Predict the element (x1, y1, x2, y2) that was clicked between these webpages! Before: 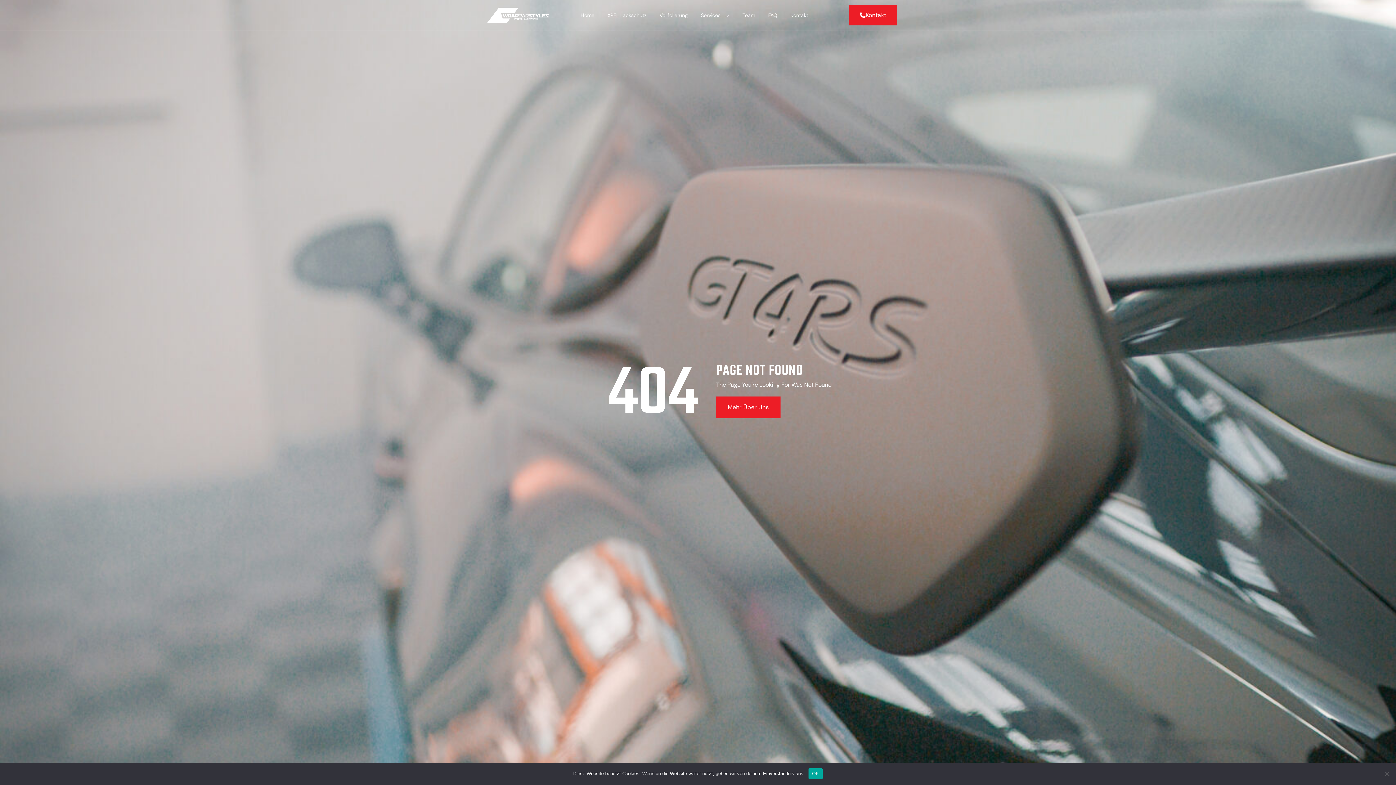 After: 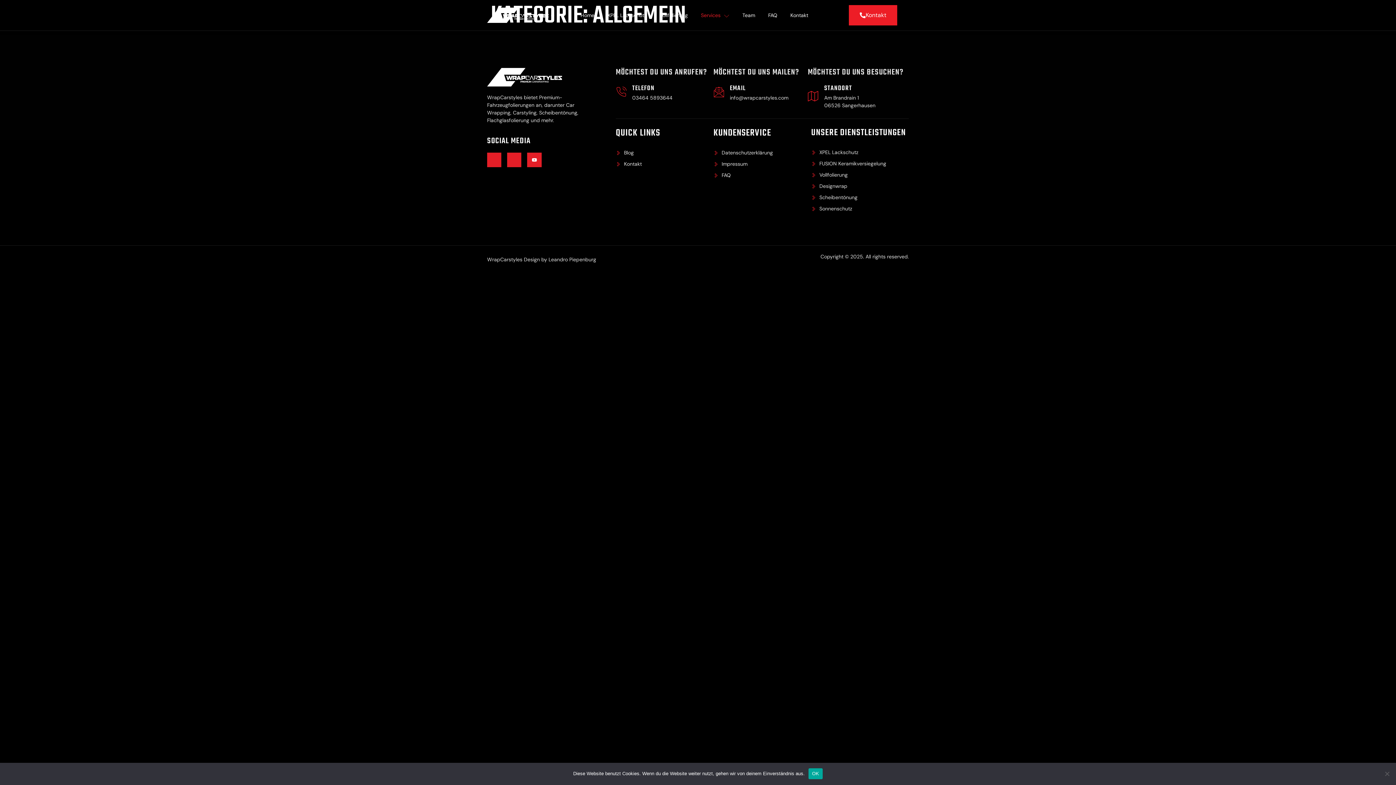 Action: bbox: (694, 0, 736, 30) label: Services